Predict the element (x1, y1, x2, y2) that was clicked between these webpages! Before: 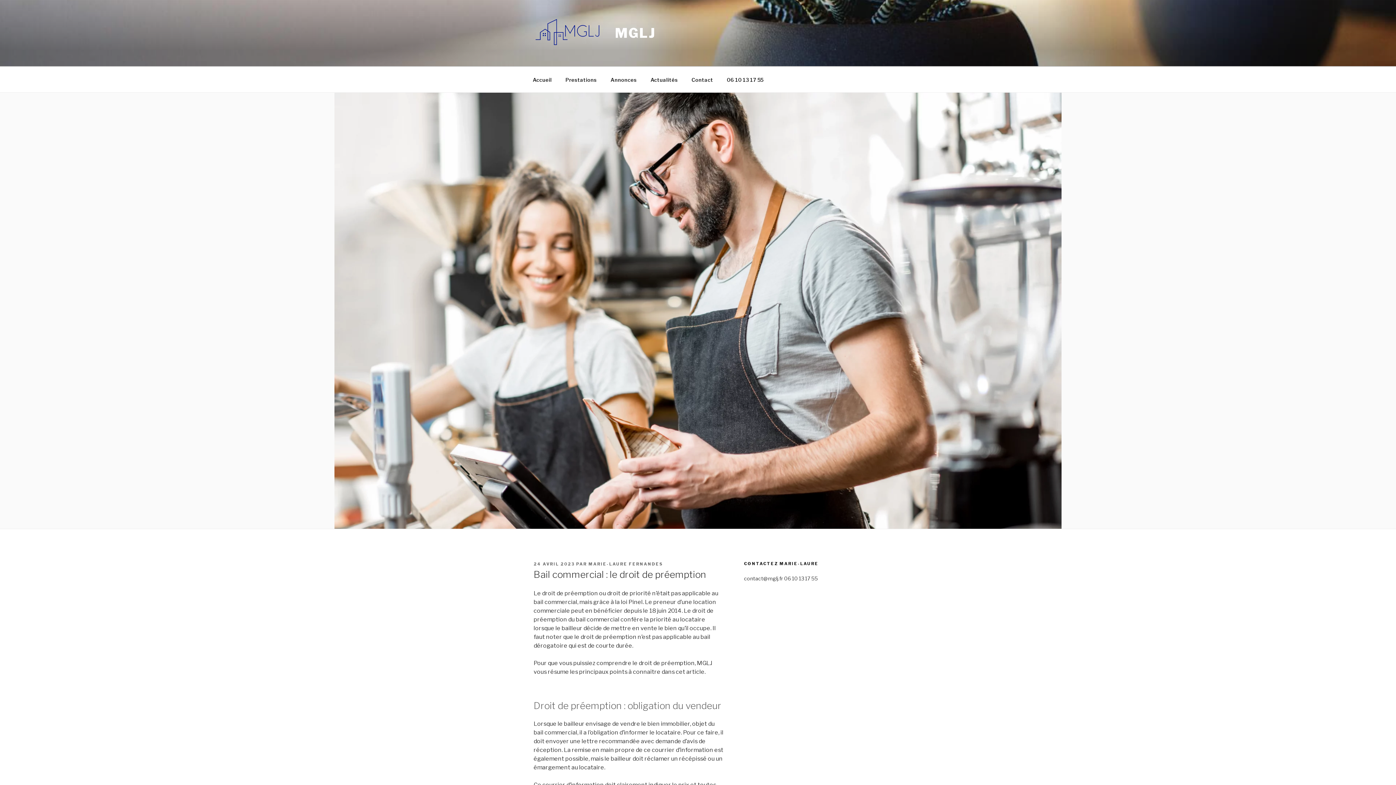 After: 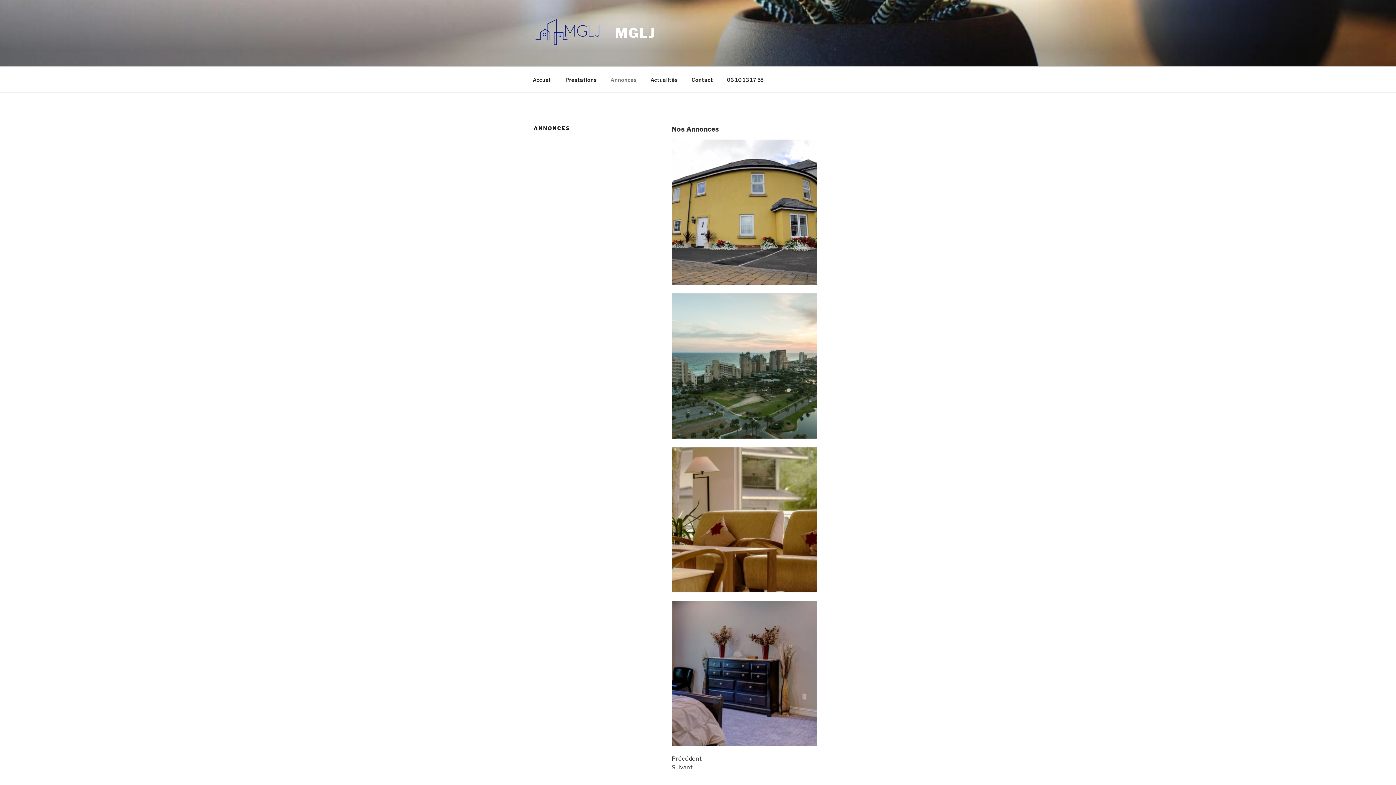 Action: label: Annonces bbox: (604, 70, 643, 88)